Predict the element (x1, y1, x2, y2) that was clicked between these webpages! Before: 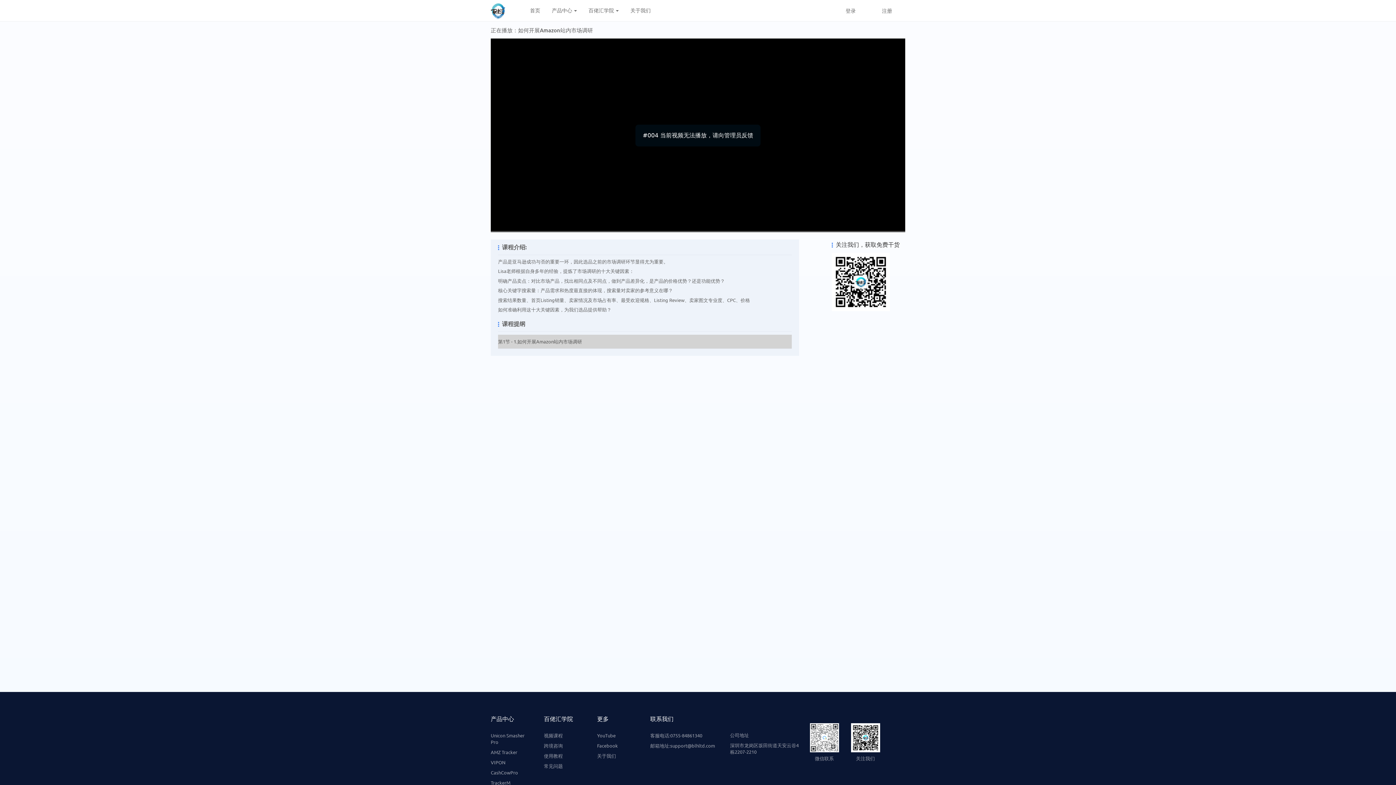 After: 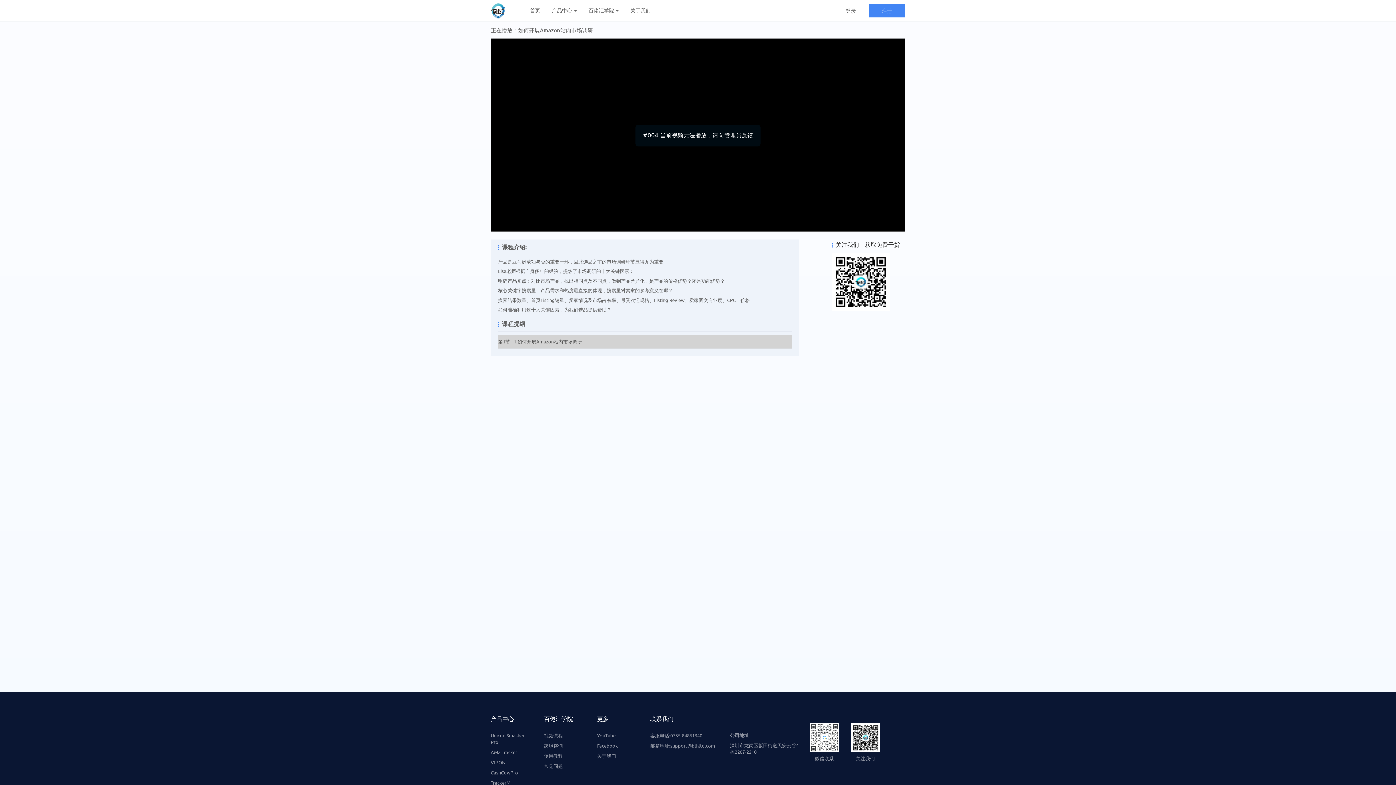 Action: label: 注册 bbox: (869, 3, 905, 17)